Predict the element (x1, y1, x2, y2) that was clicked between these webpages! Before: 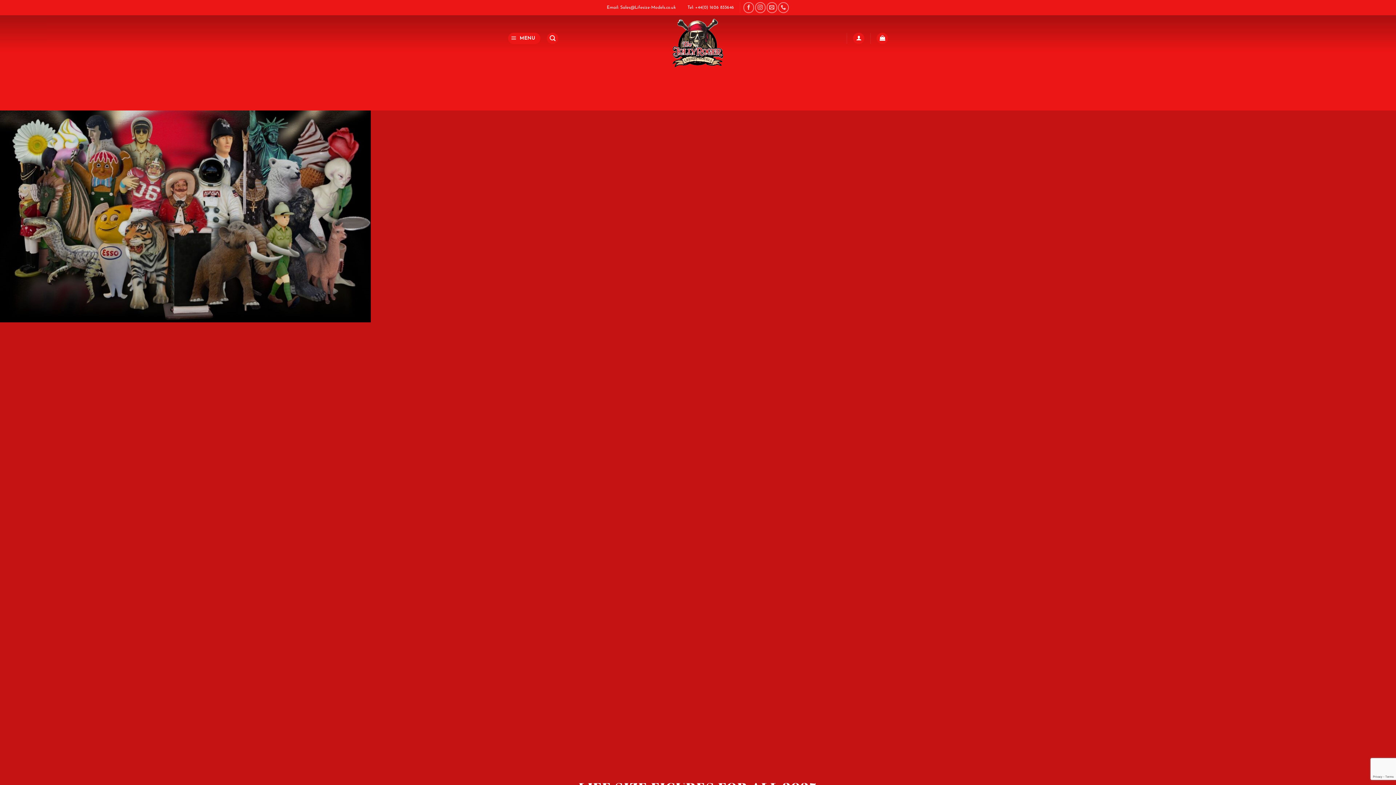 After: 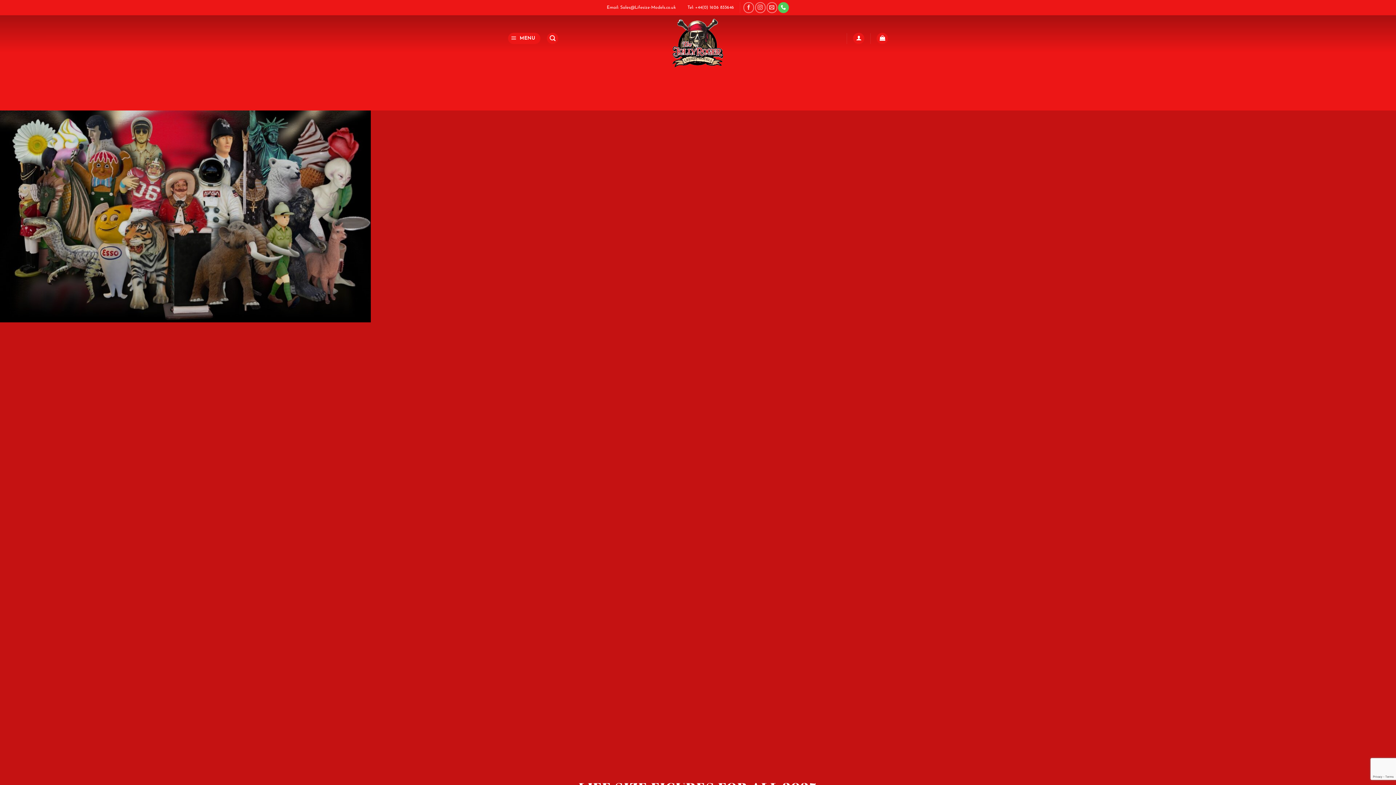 Action: label: Call us bbox: (778, 2, 788, 12)